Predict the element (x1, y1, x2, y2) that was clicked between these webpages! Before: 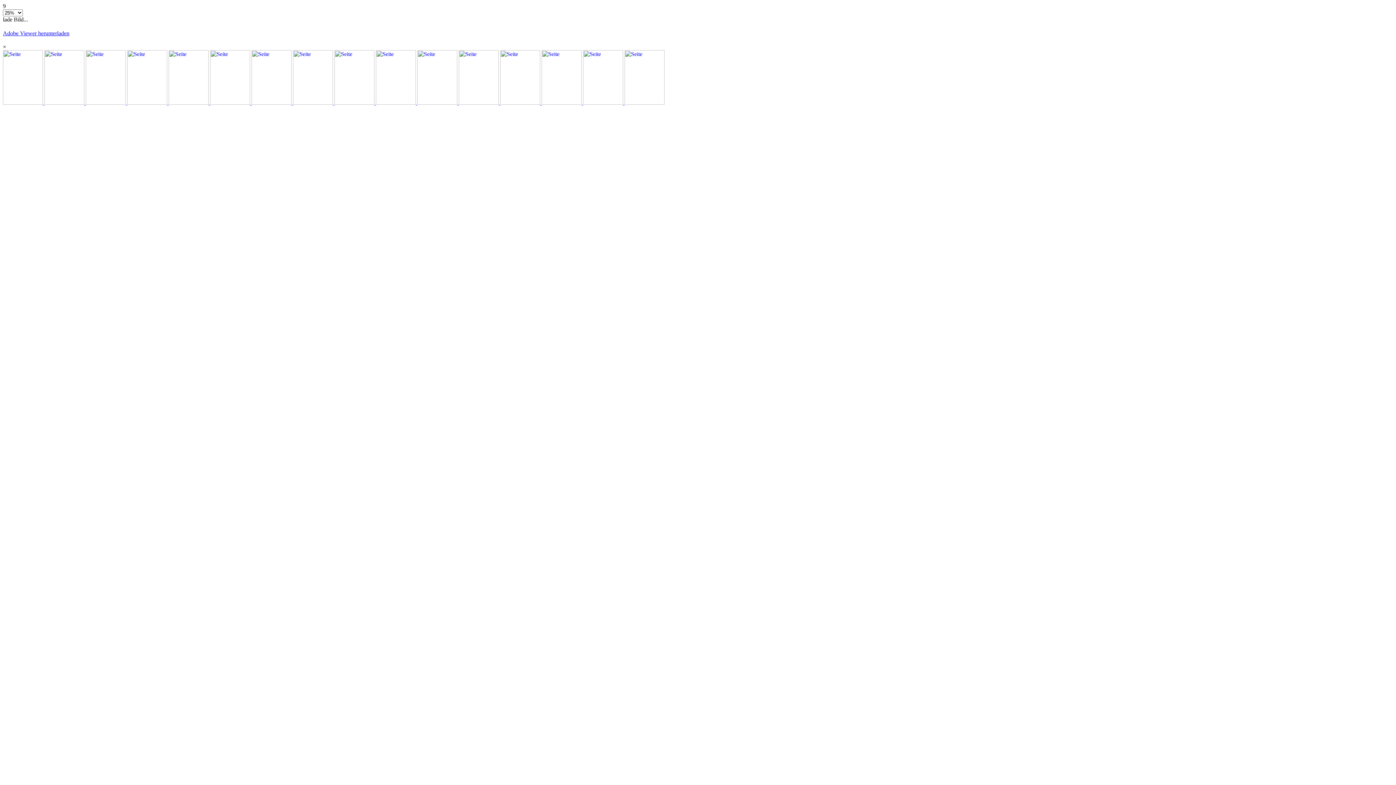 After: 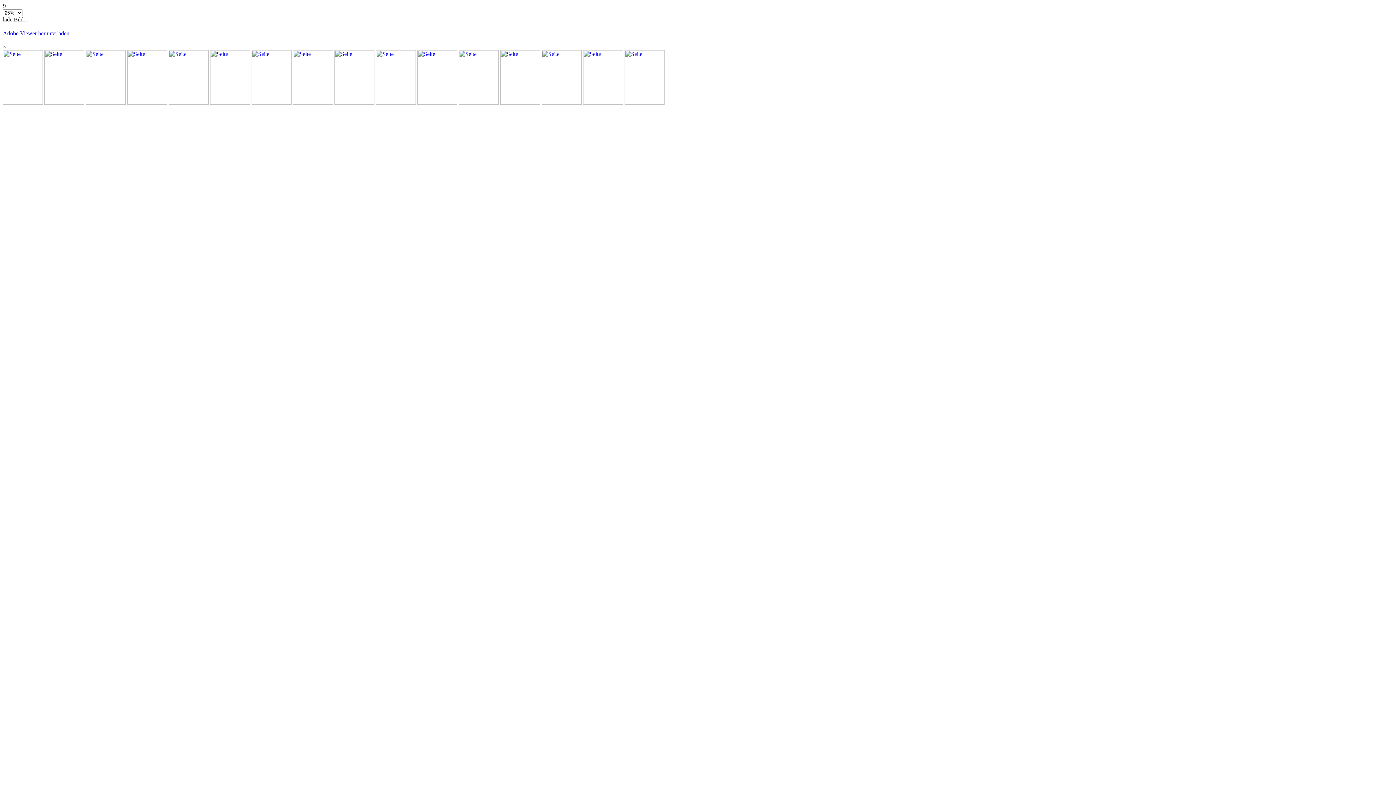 Action: label:   bbox: (583, 99, 624, 105)